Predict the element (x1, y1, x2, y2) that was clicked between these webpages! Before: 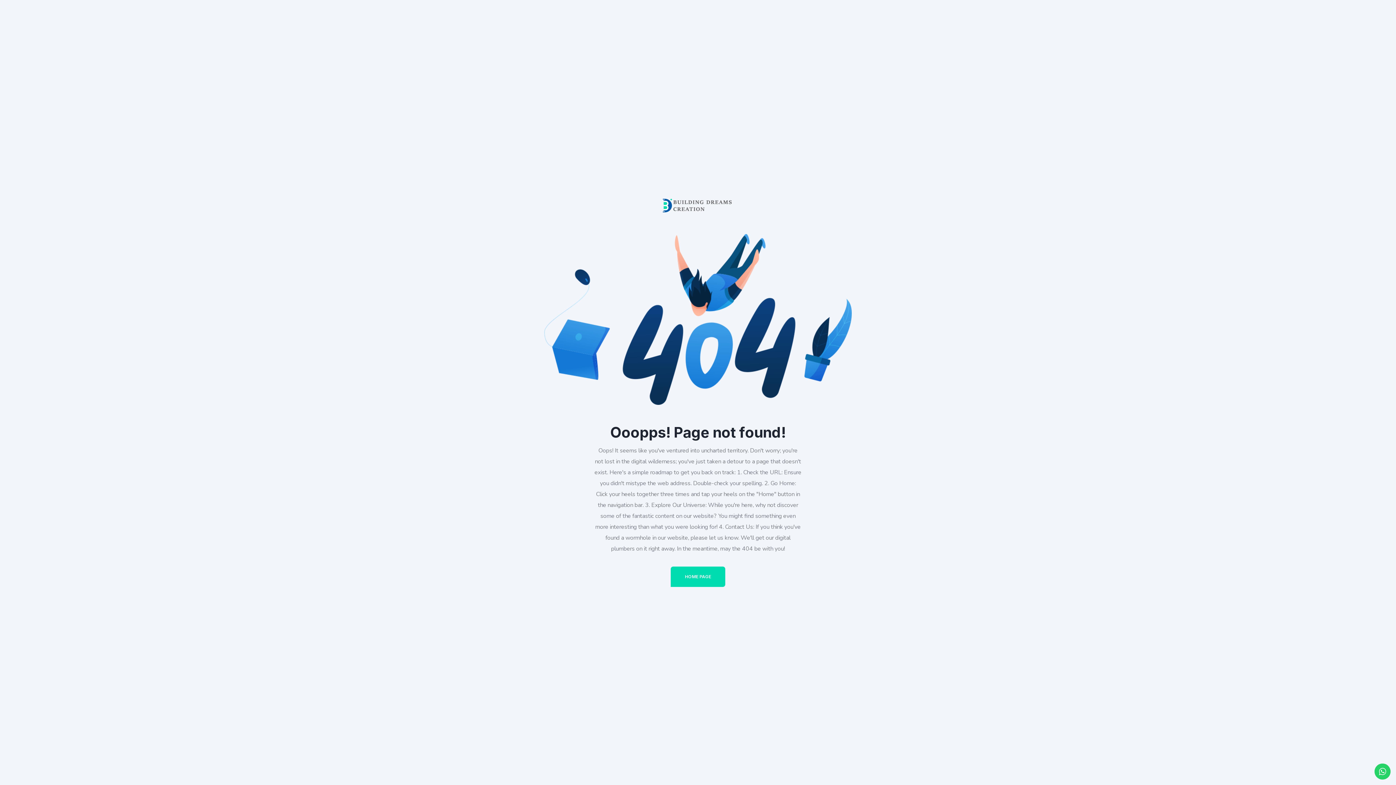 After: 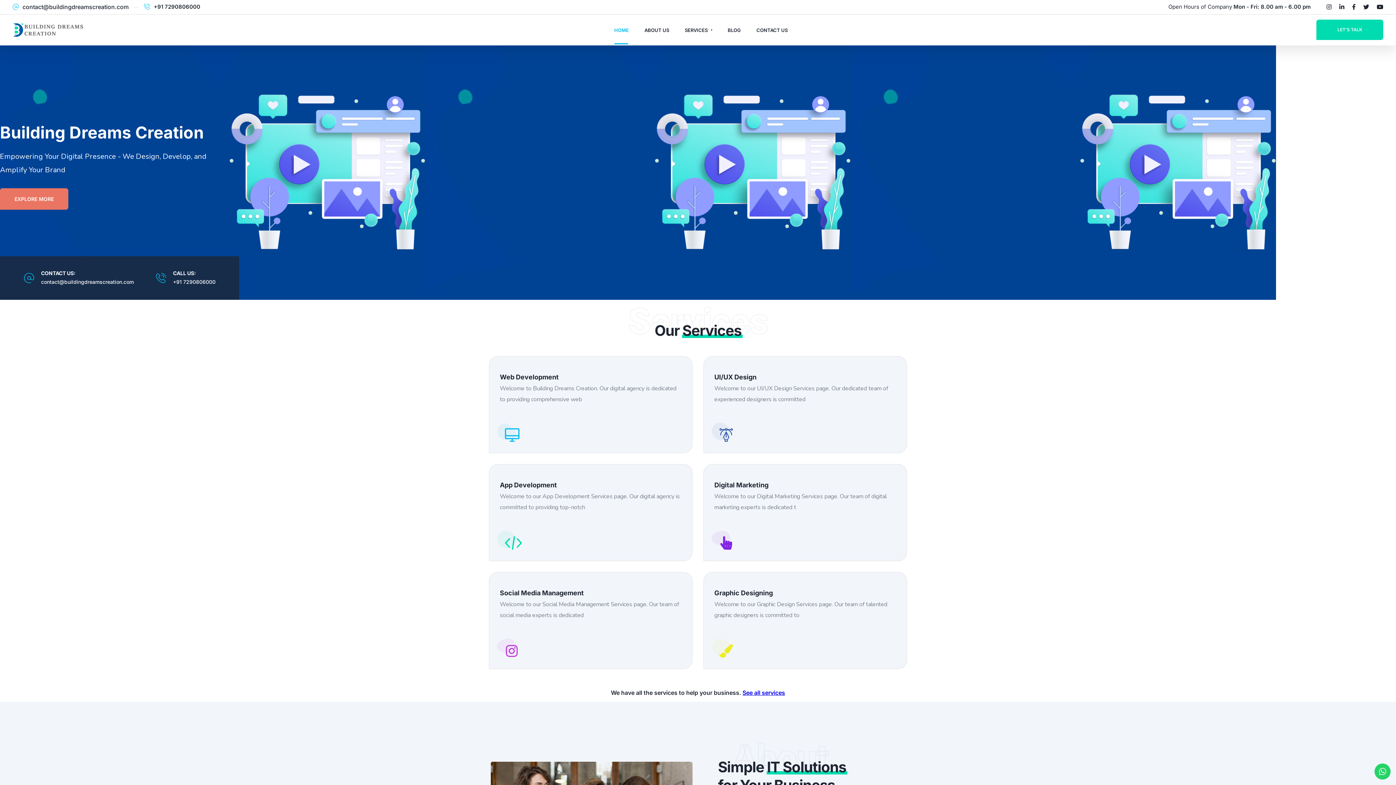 Action: bbox: (670, 566, 725, 587) label: HOME PAGE